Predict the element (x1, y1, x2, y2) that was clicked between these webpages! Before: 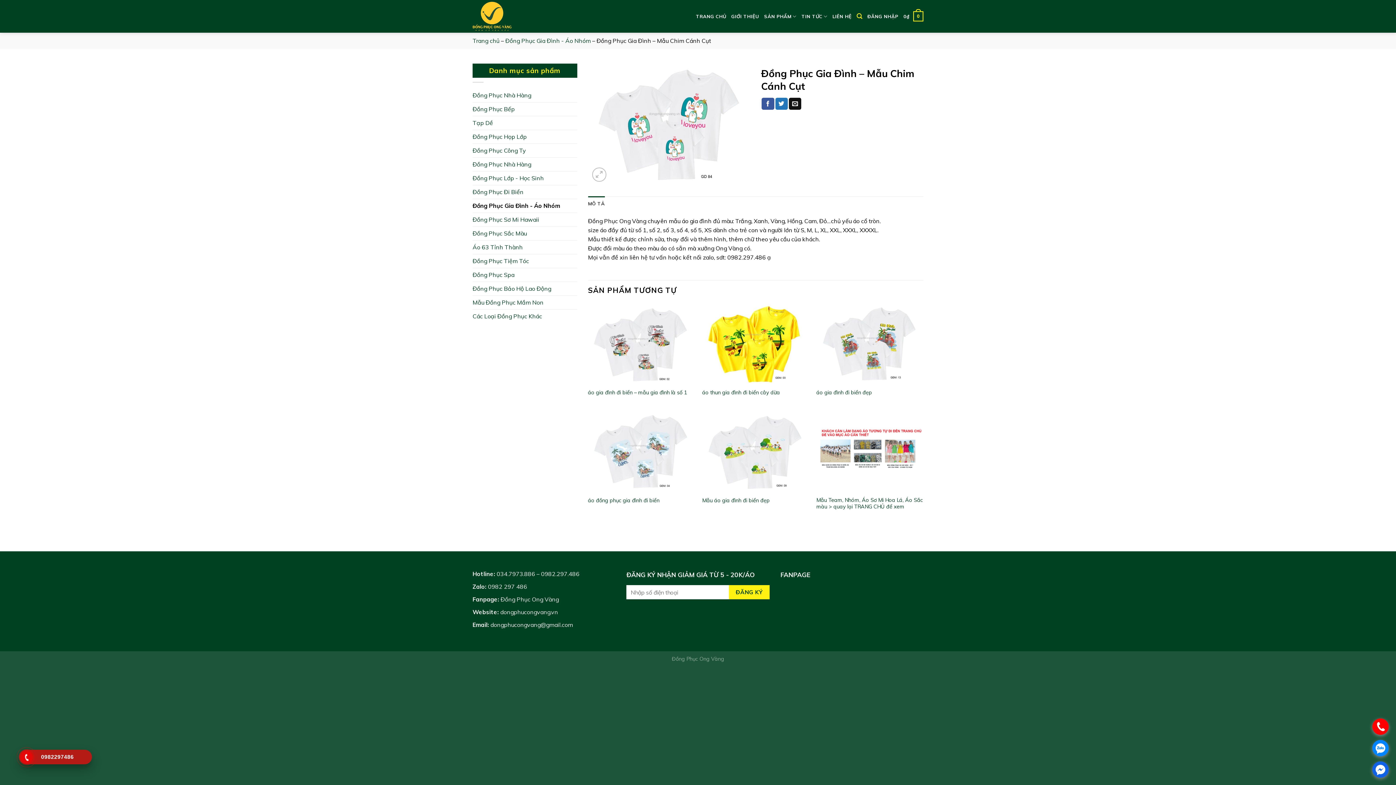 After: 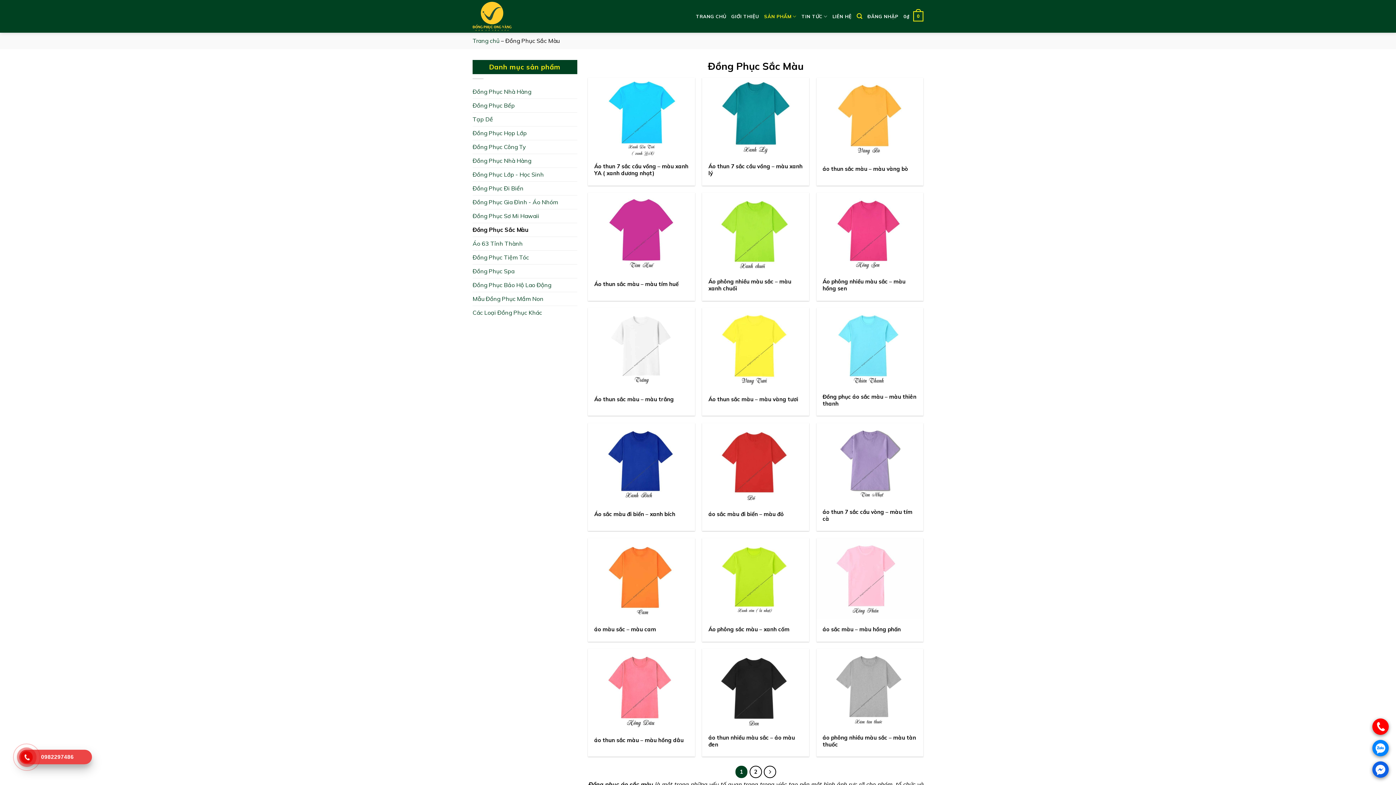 Action: label: Đồng Phục Sắc Màu bbox: (472, 226, 577, 240)